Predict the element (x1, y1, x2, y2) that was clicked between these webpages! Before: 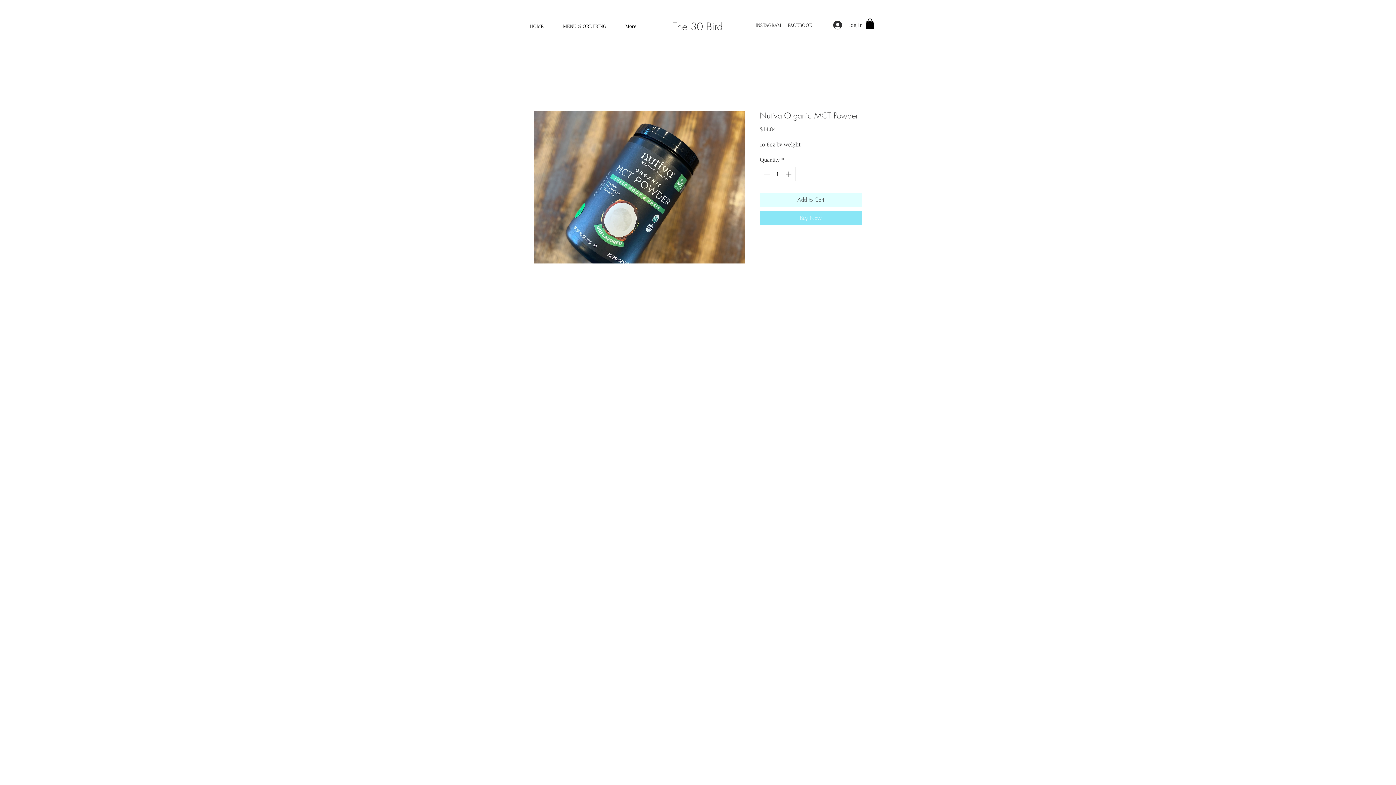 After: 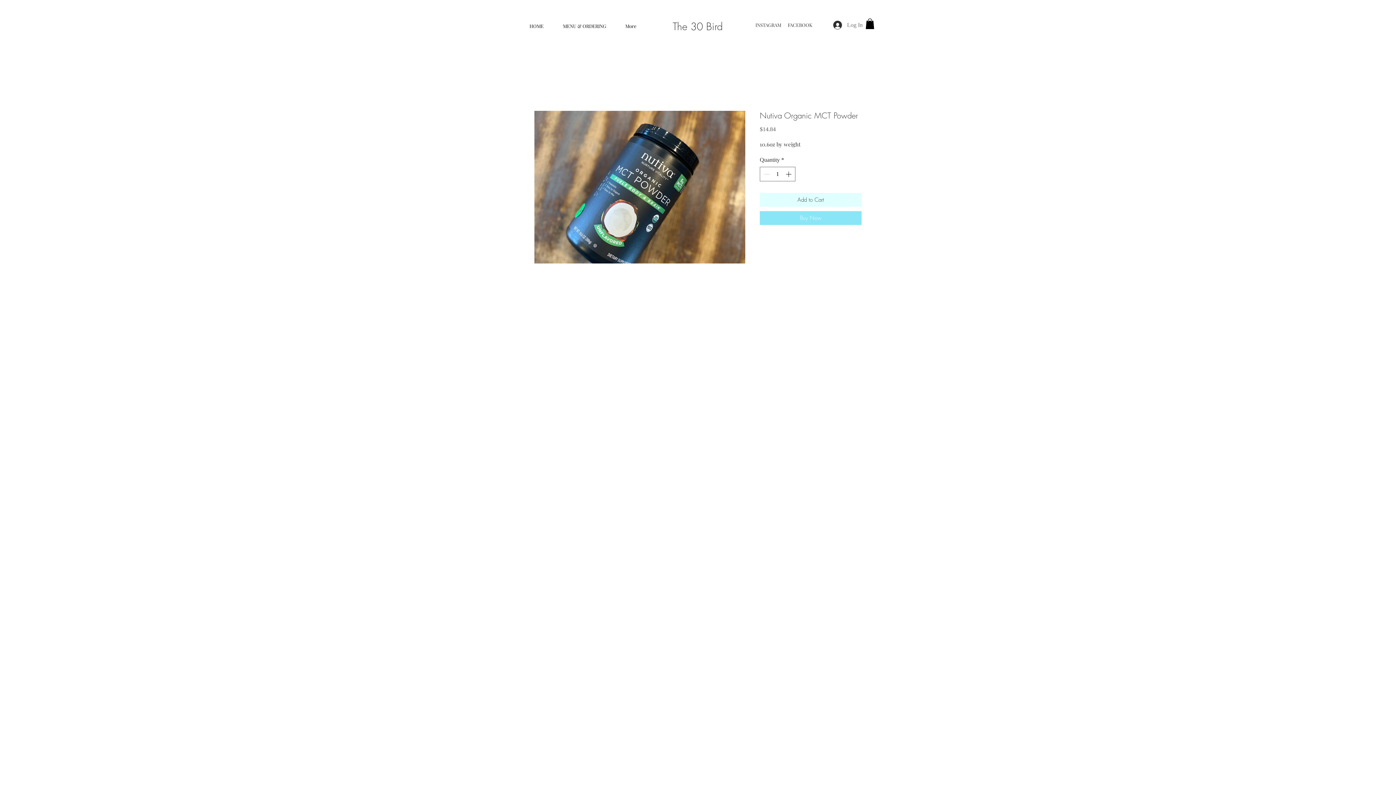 Action: bbox: (828, 18, 868, 31) label: Log In